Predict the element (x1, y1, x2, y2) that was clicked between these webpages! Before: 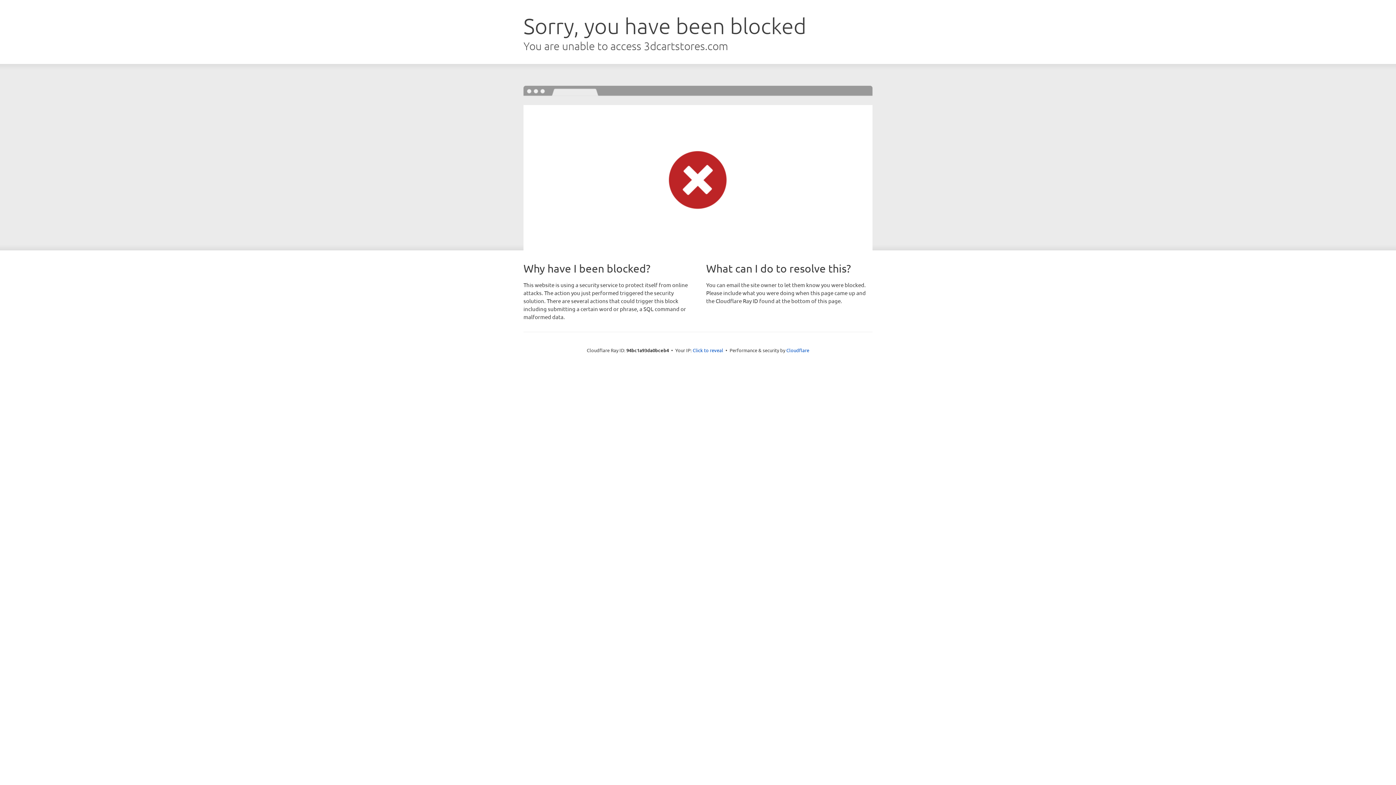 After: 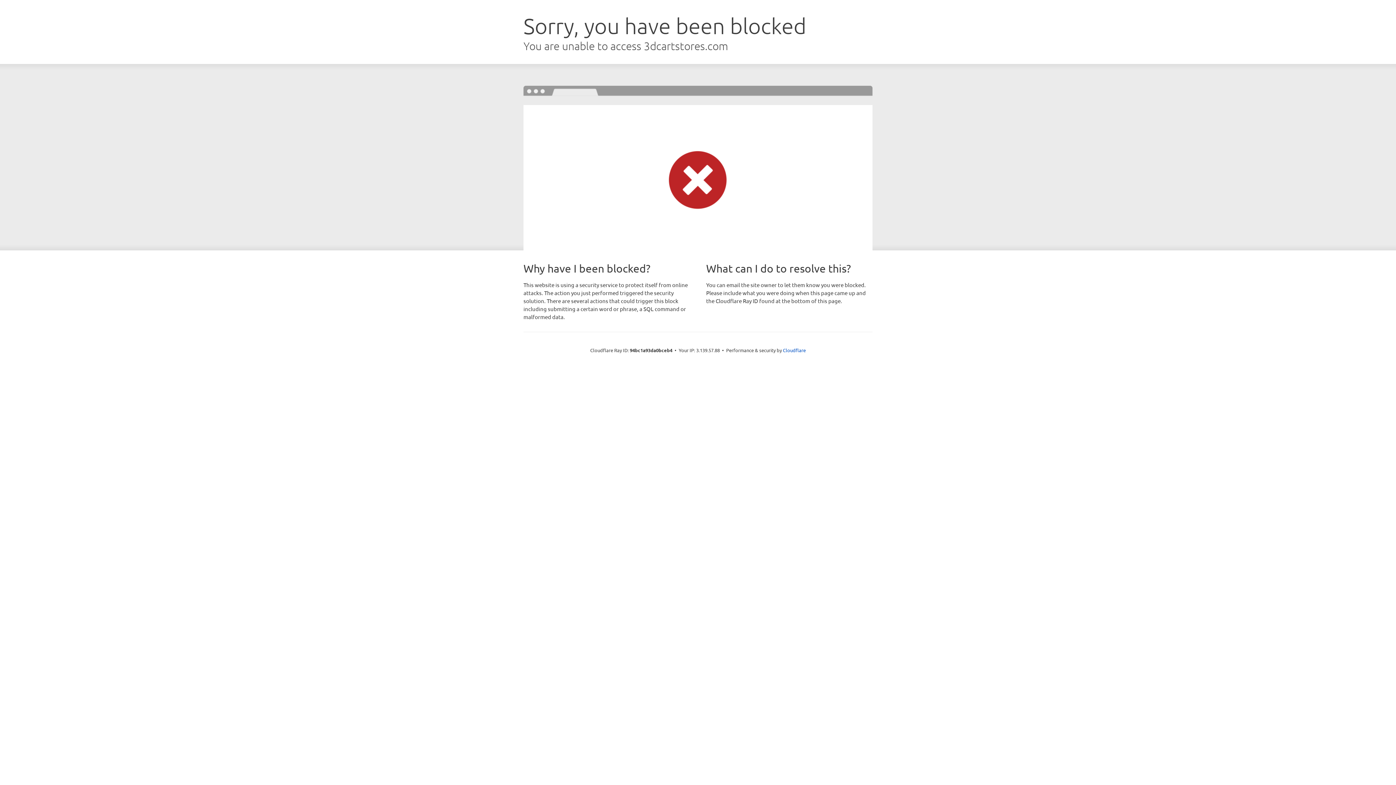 Action: label: Click to reveal bbox: (692, 346, 723, 353)